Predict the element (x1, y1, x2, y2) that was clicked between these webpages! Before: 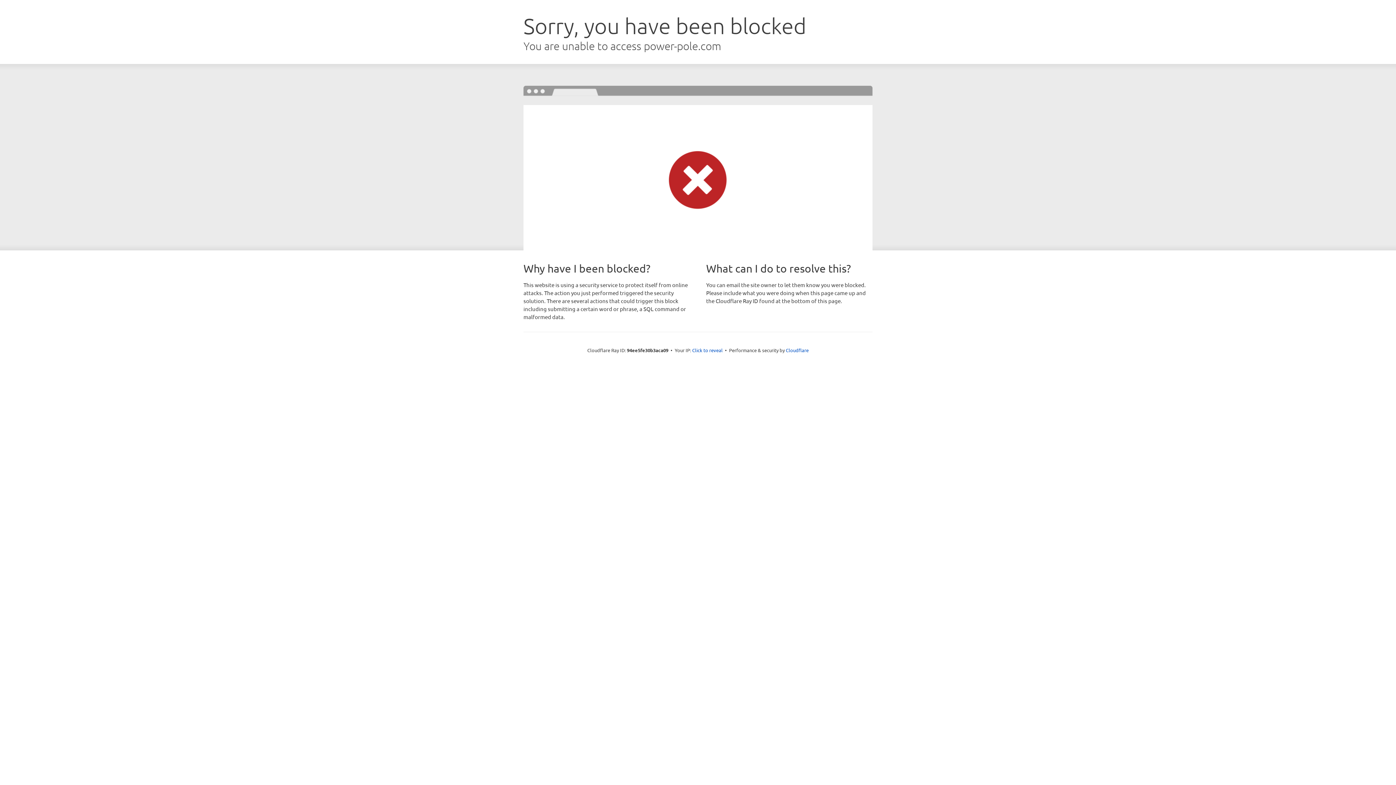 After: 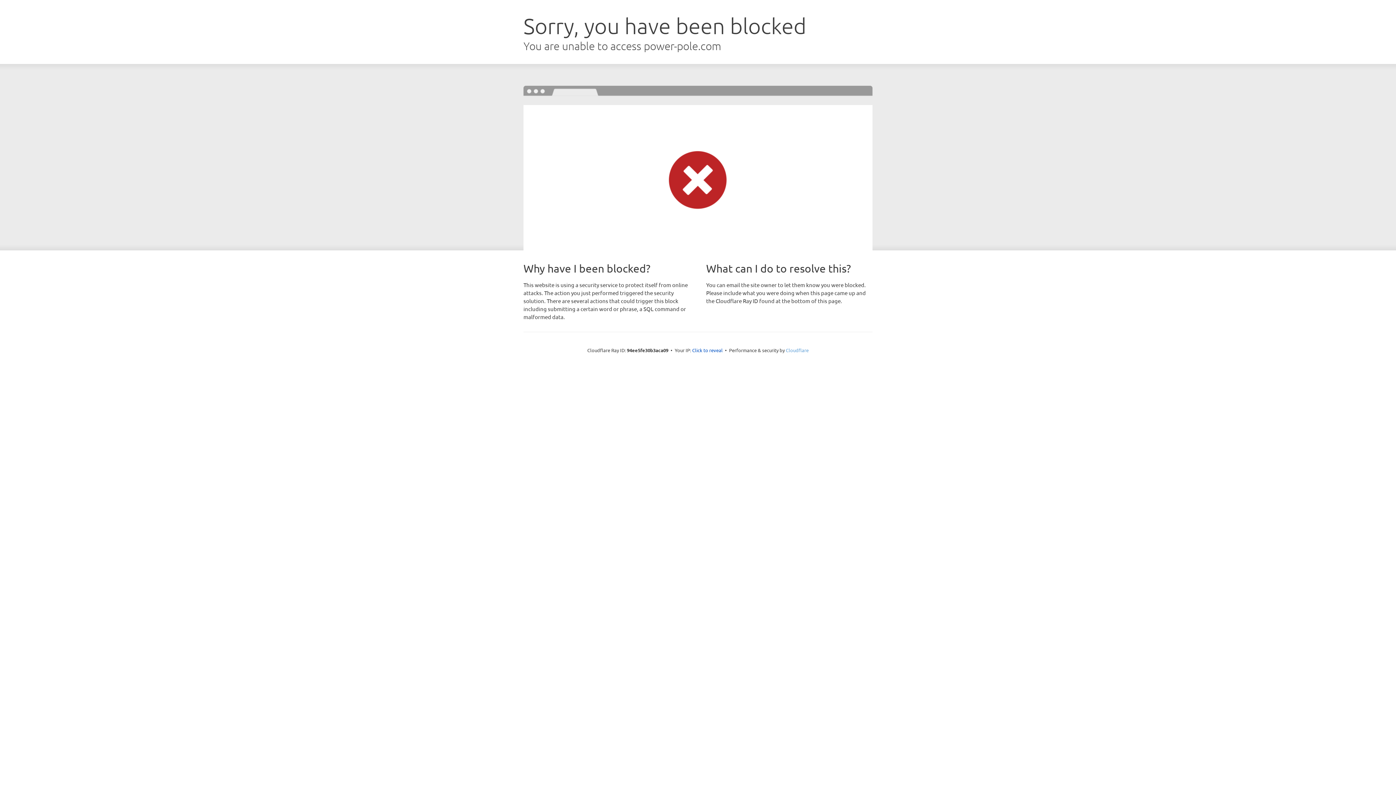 Action: bbox: (786, 347, 808, 353) label: Cloudflare